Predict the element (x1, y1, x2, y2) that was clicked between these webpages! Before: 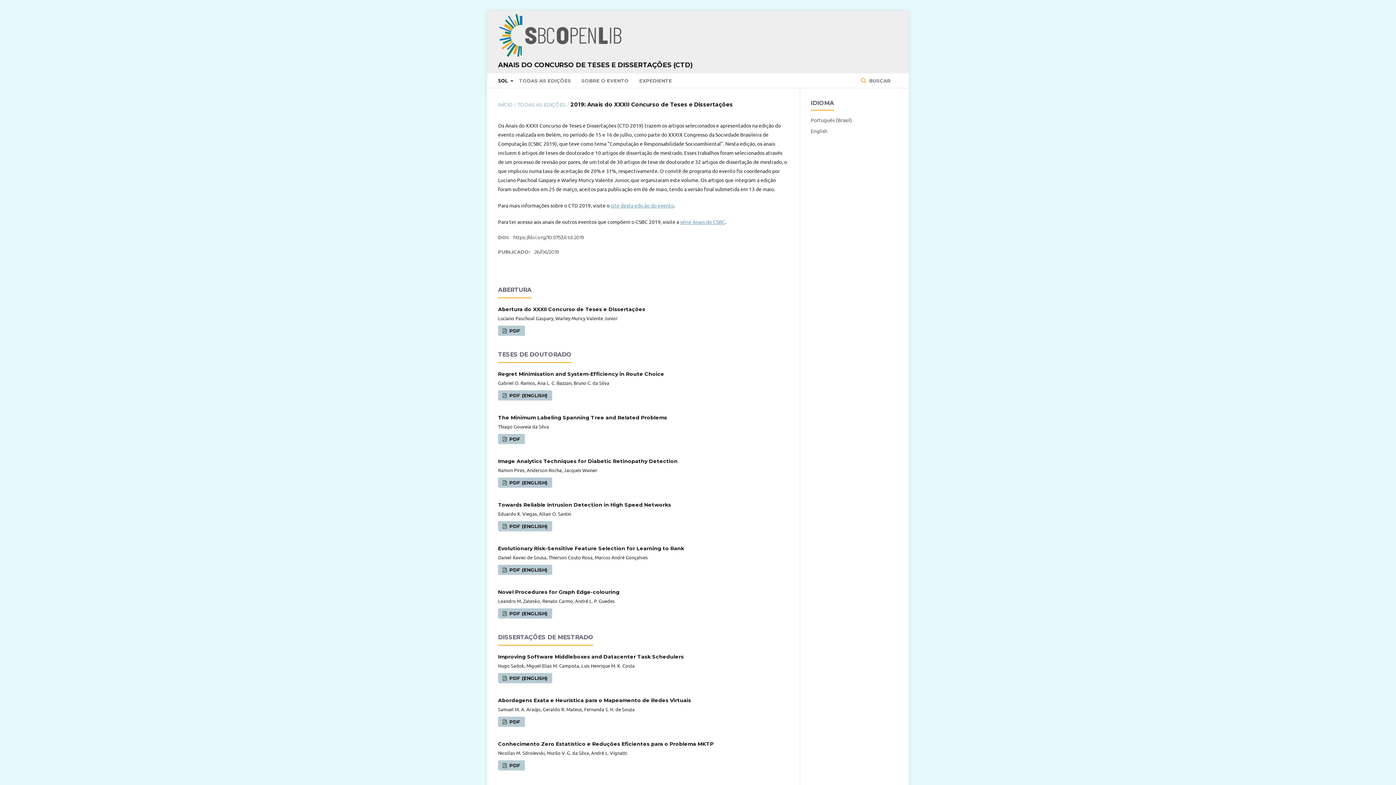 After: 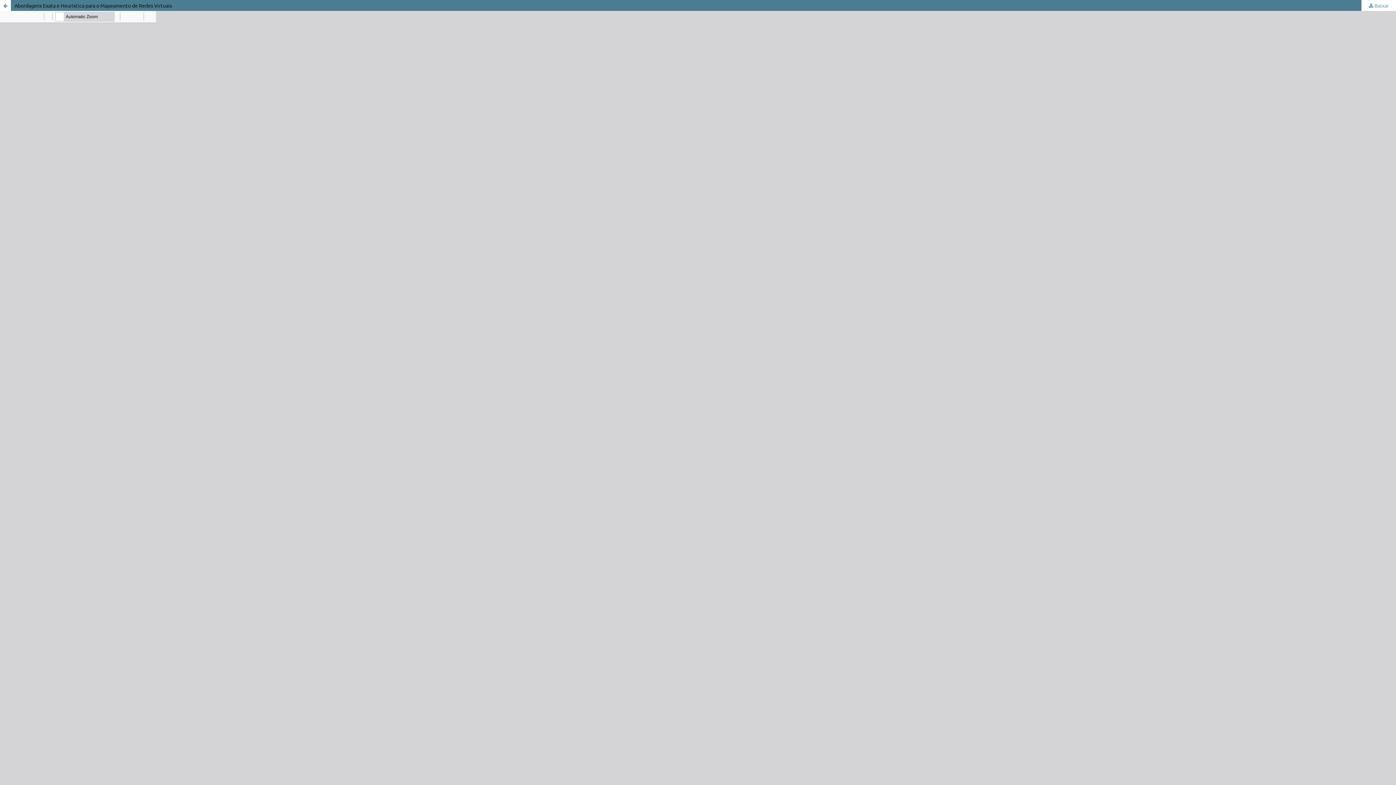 Action: label:  PDF bbox: (498, 716, 525, 727)